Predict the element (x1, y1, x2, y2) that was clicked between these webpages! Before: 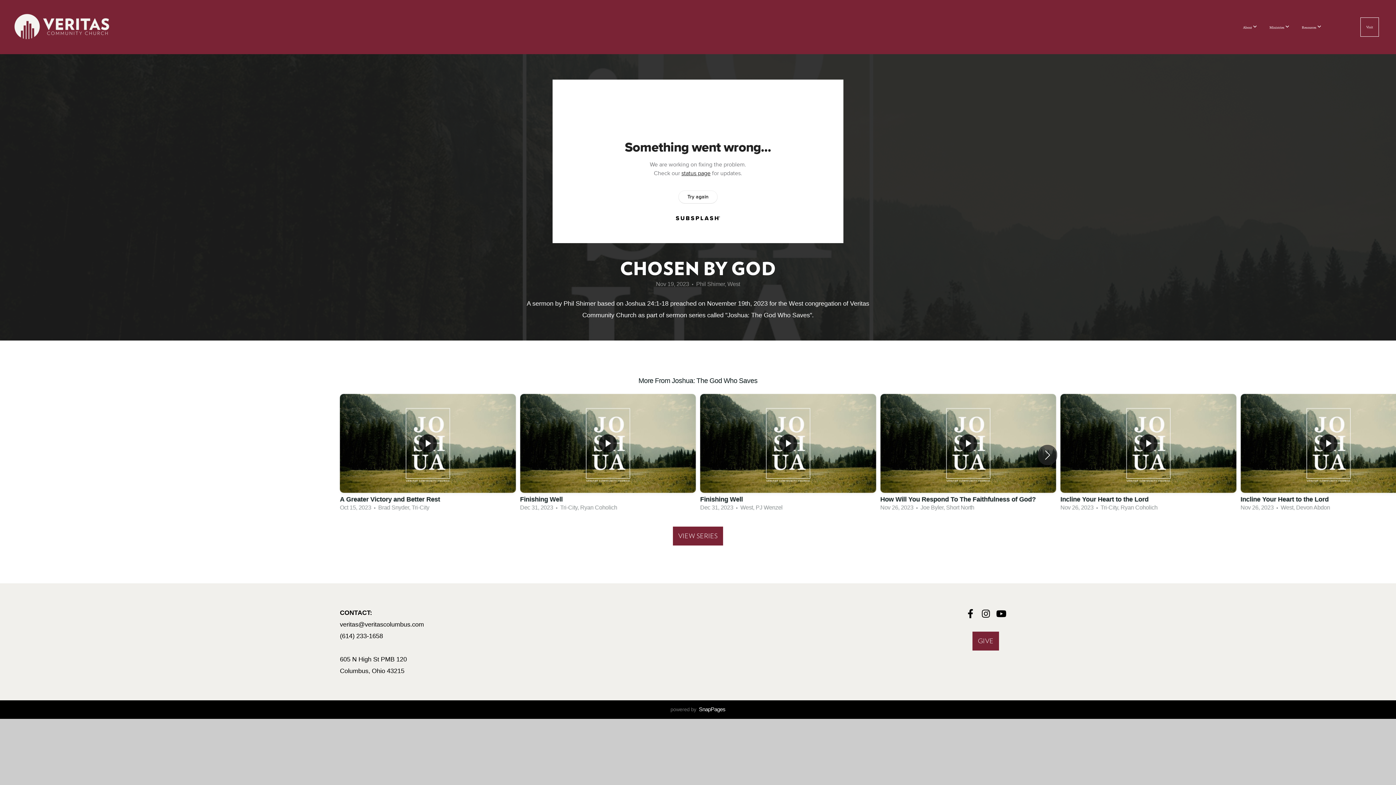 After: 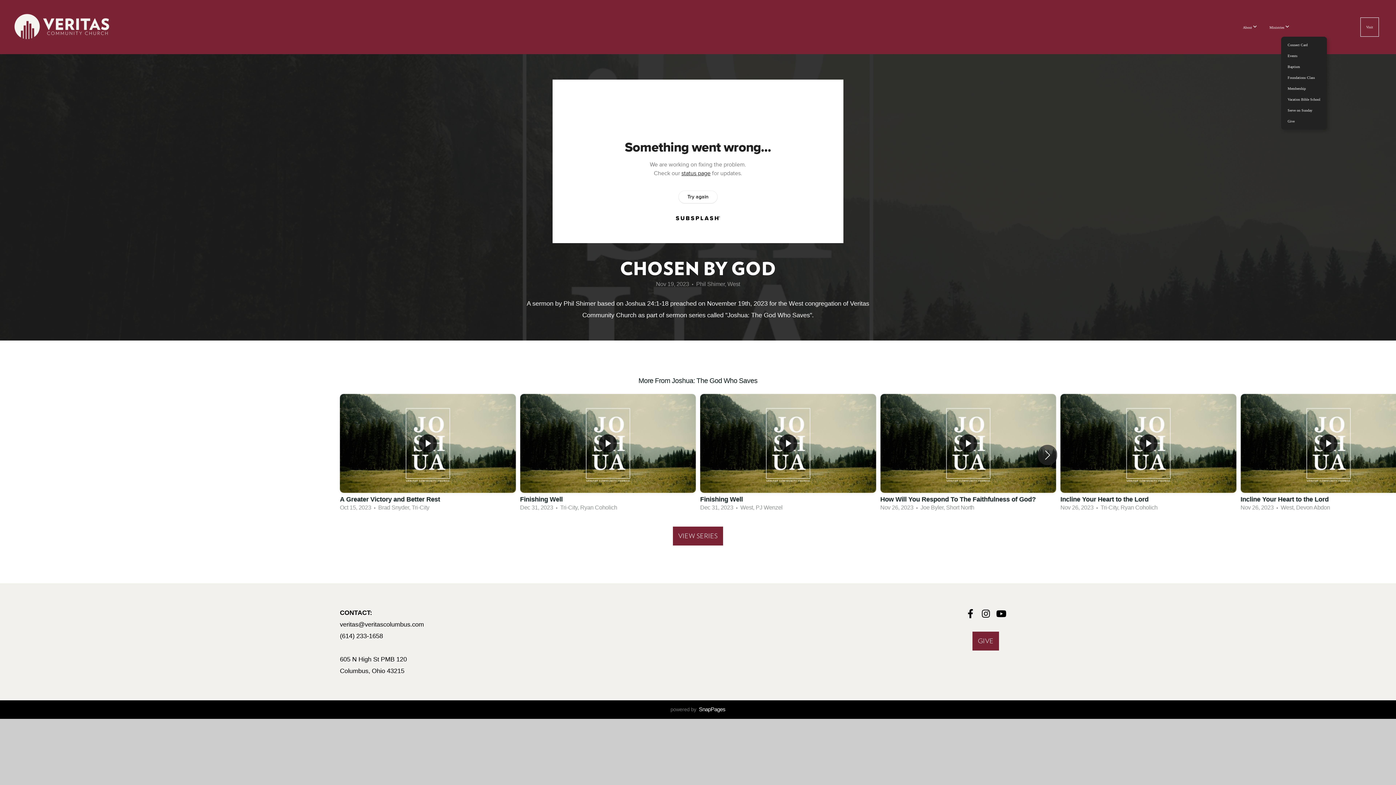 Action: bbox: (1296, 17, 1327, 36) label: Resources 